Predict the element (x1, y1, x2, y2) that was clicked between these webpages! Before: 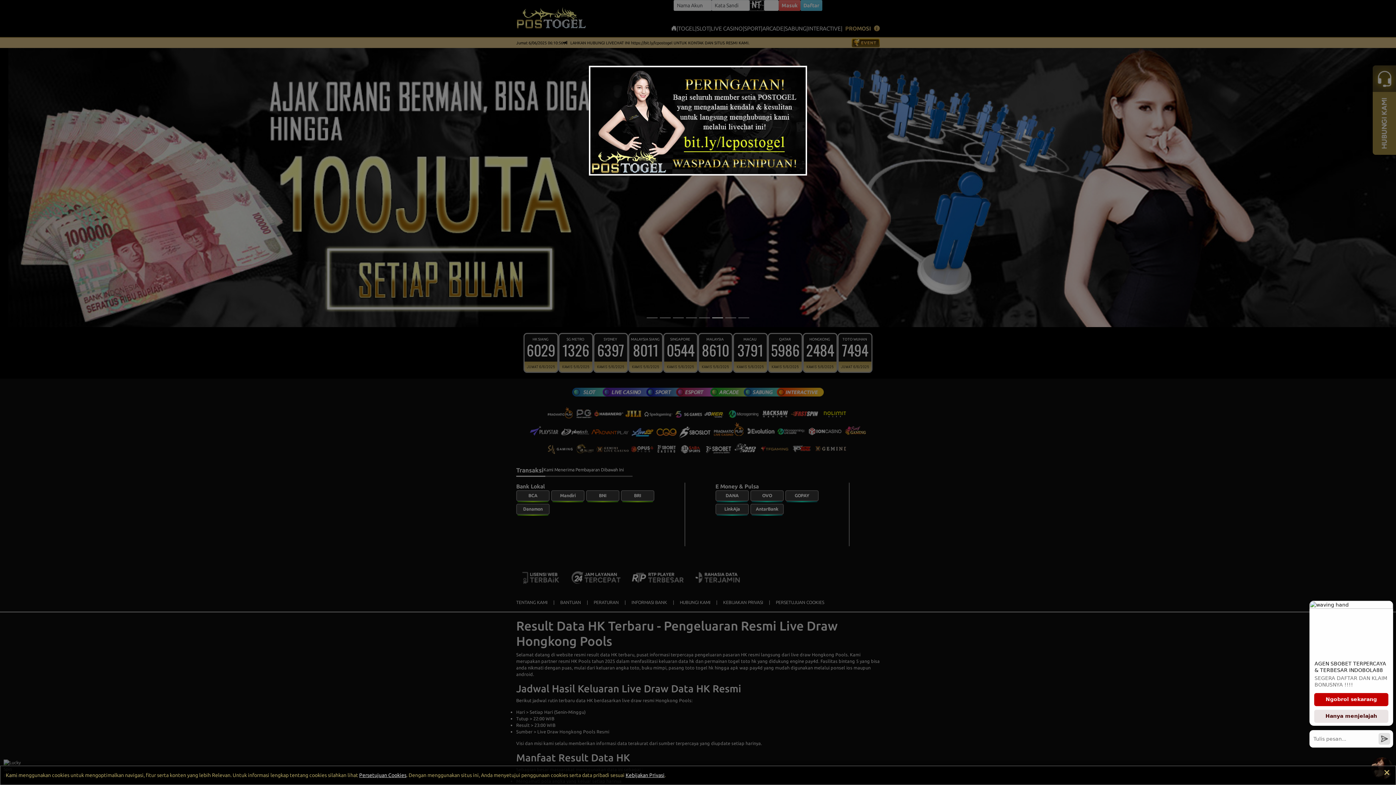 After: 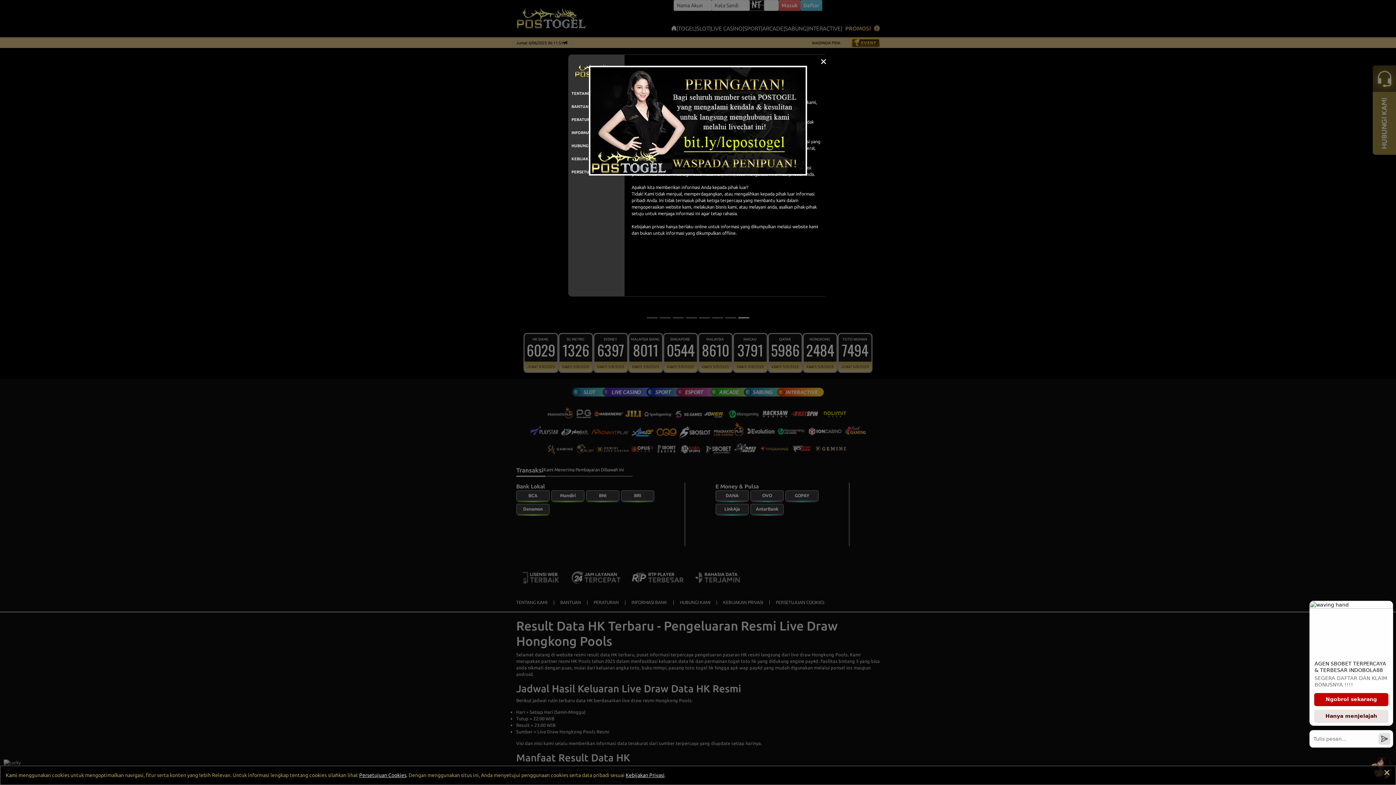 Action: bbox: (625, 772, 664, 778) label: Kebijakan Privasi